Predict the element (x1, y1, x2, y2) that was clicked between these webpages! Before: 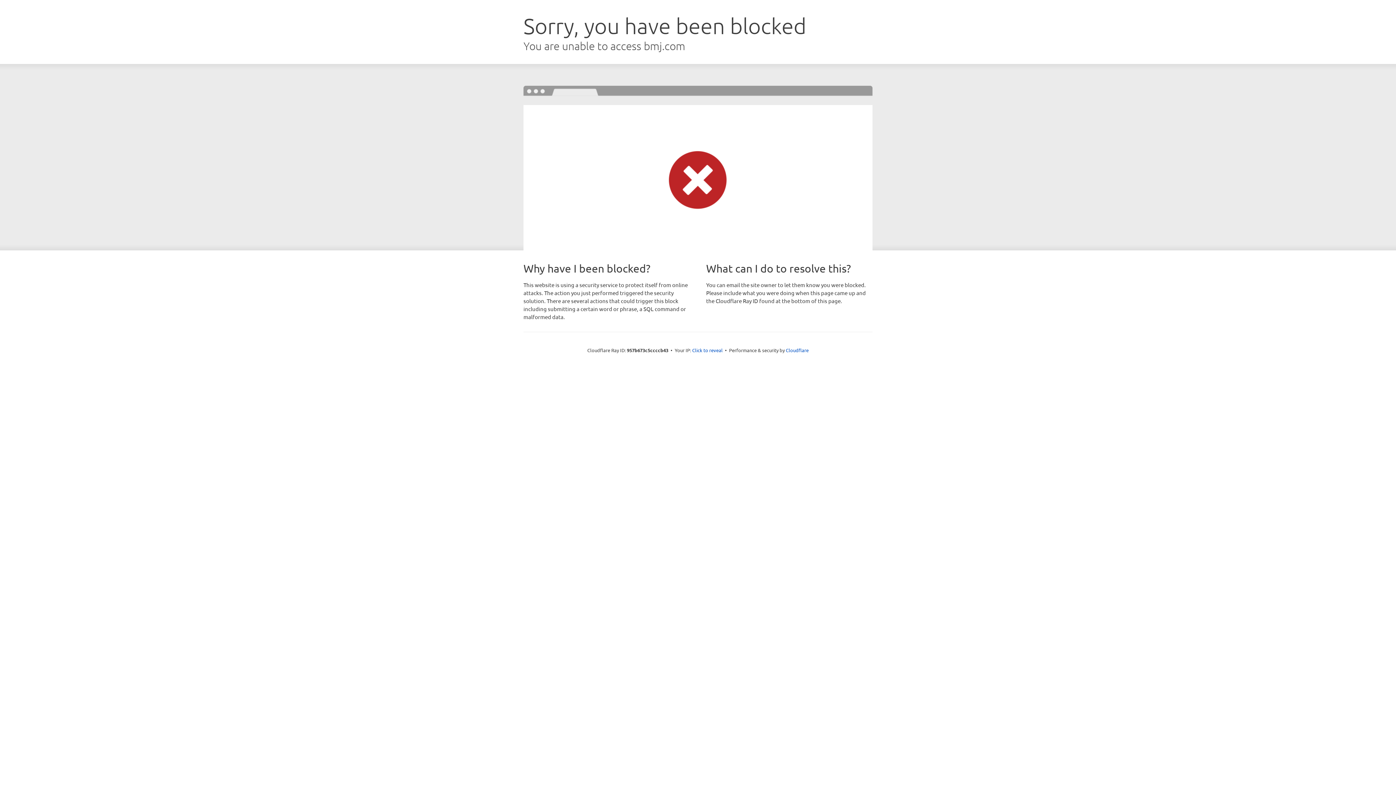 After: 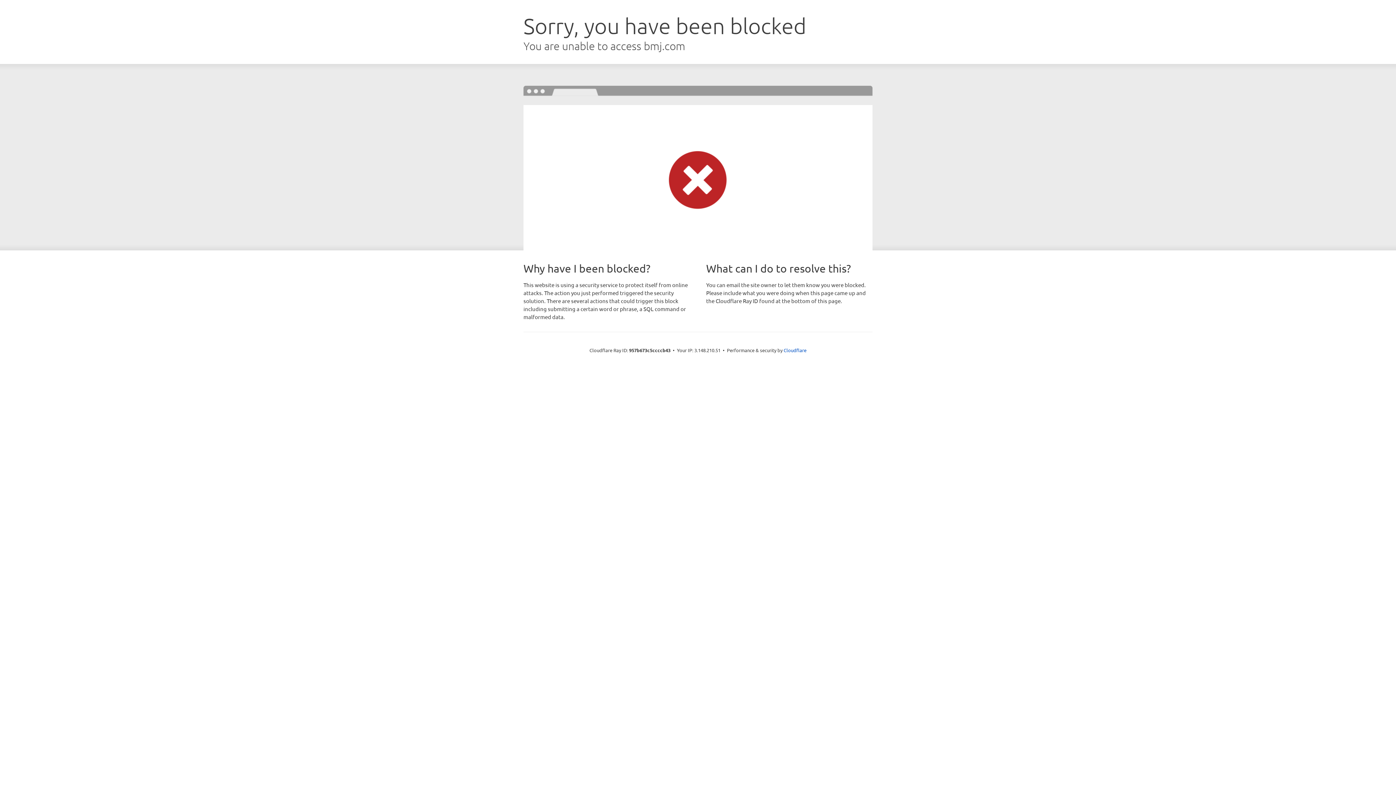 Action: label: Click to reveal bbox: (692, 346, 722, 353)